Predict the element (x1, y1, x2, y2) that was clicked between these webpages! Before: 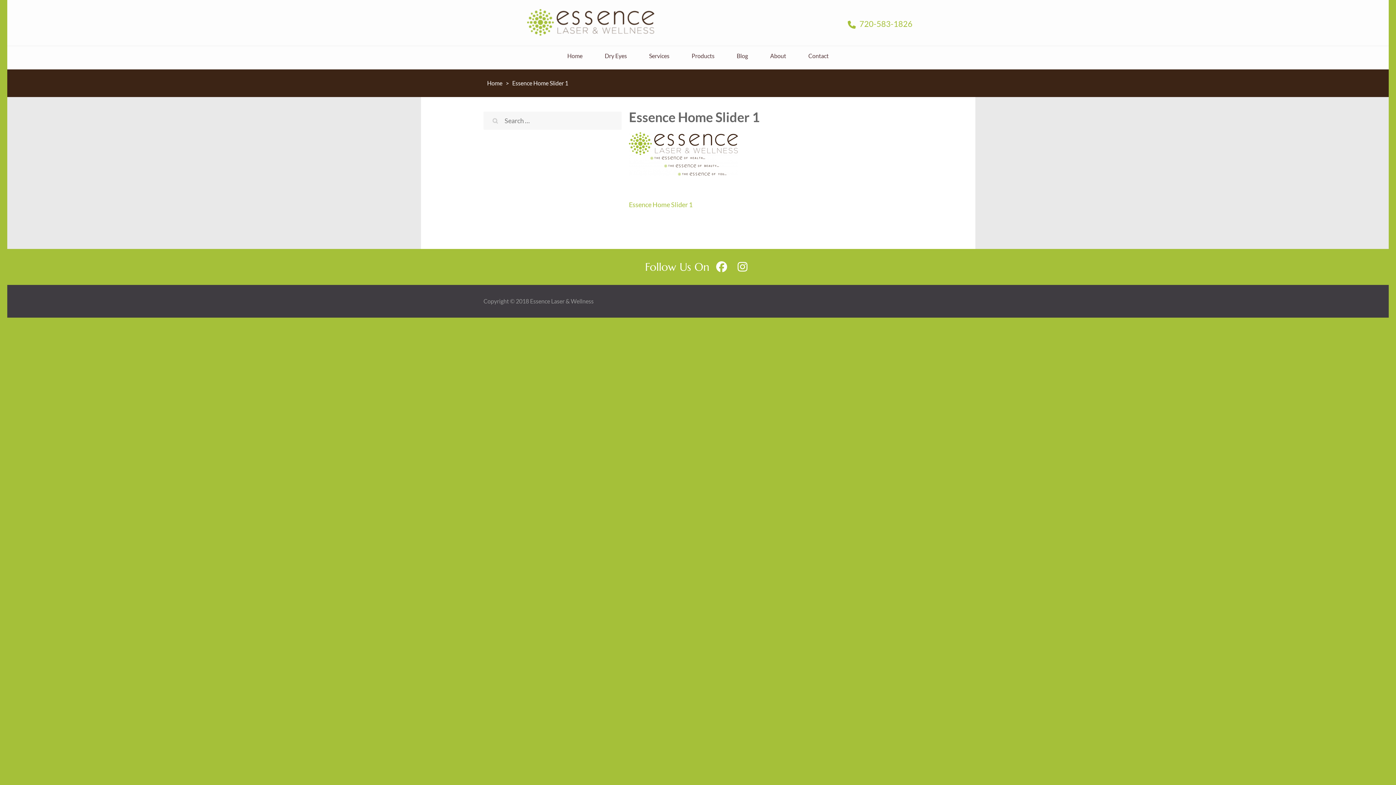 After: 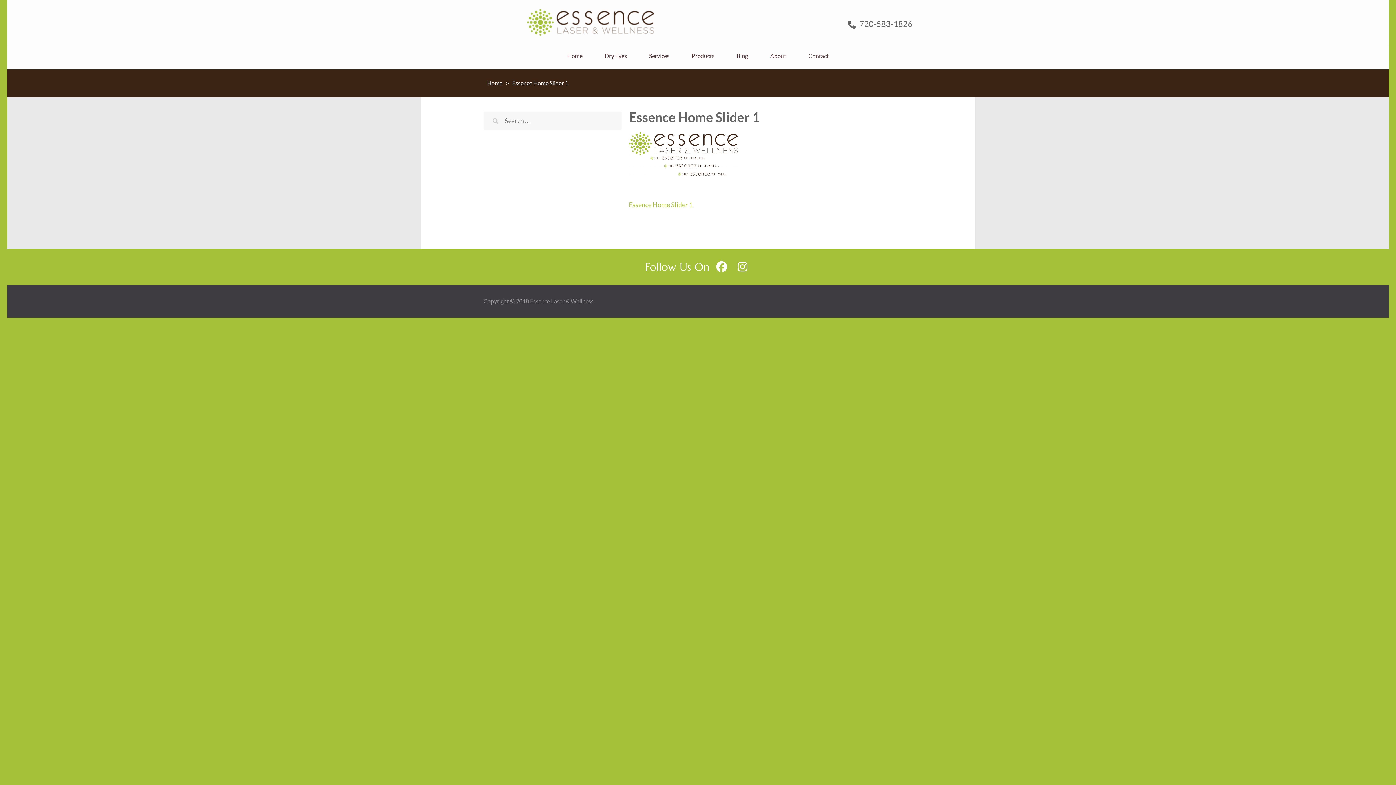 Action: bbox: (698, 18, 912, 29) label:  720-583-1826